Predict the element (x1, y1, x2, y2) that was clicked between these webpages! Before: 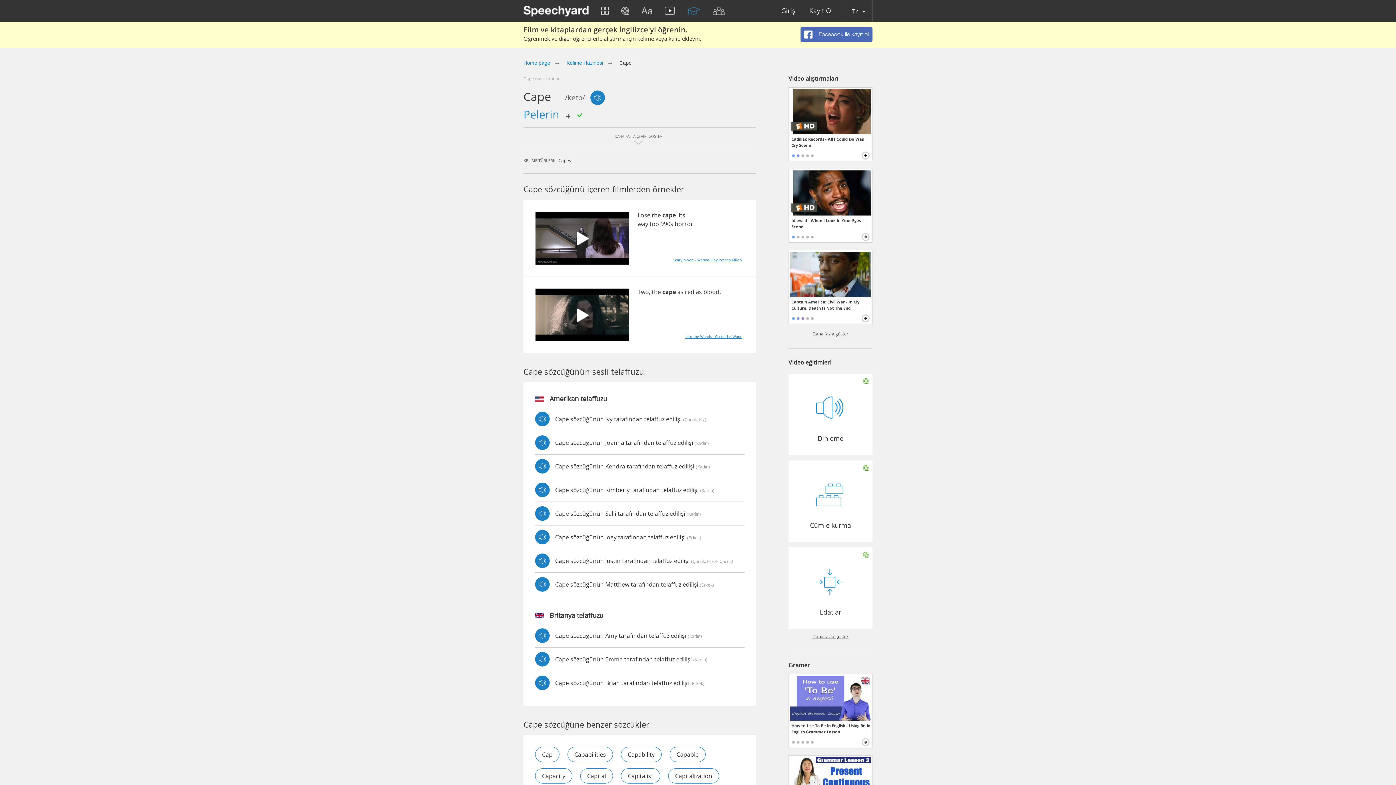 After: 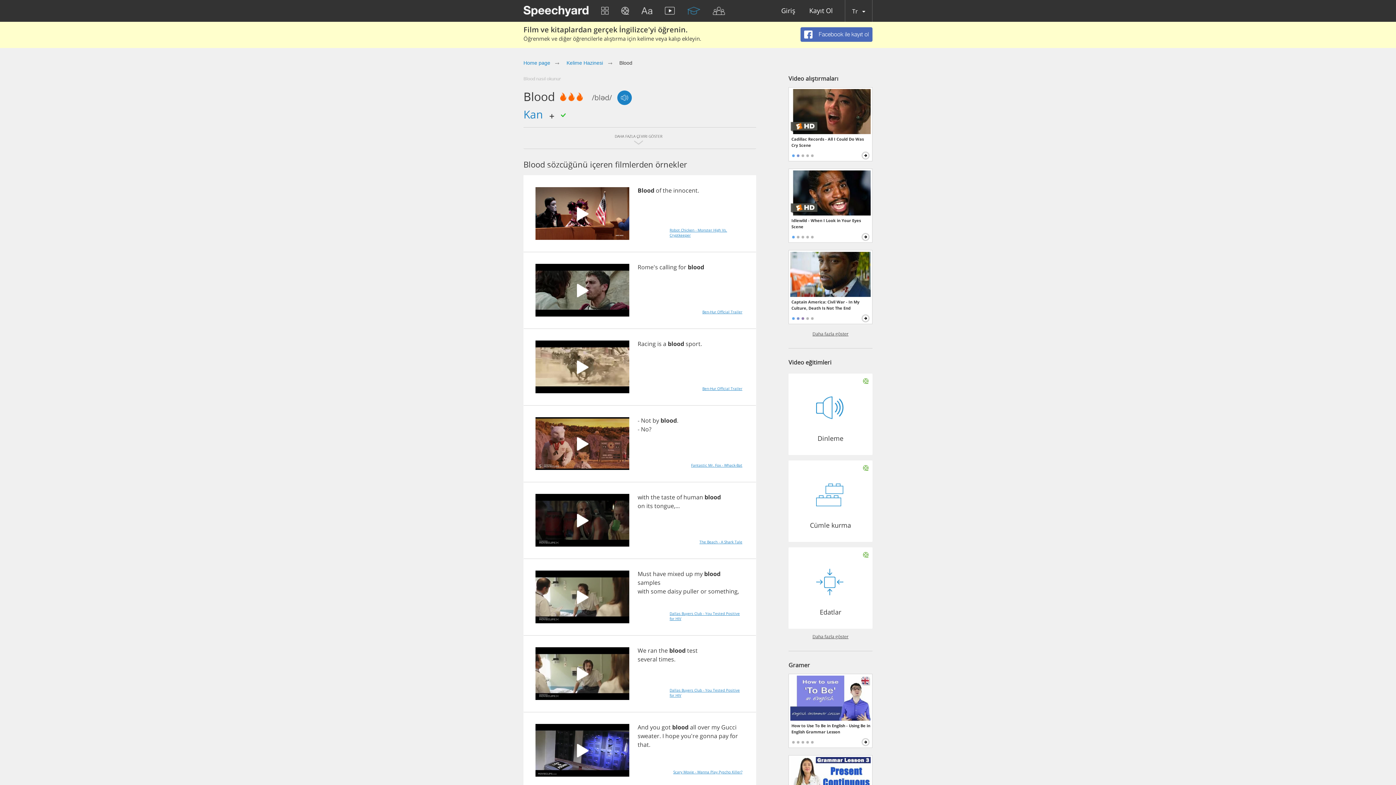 Action: label: blood bbox: (703, 288, 719, 296)